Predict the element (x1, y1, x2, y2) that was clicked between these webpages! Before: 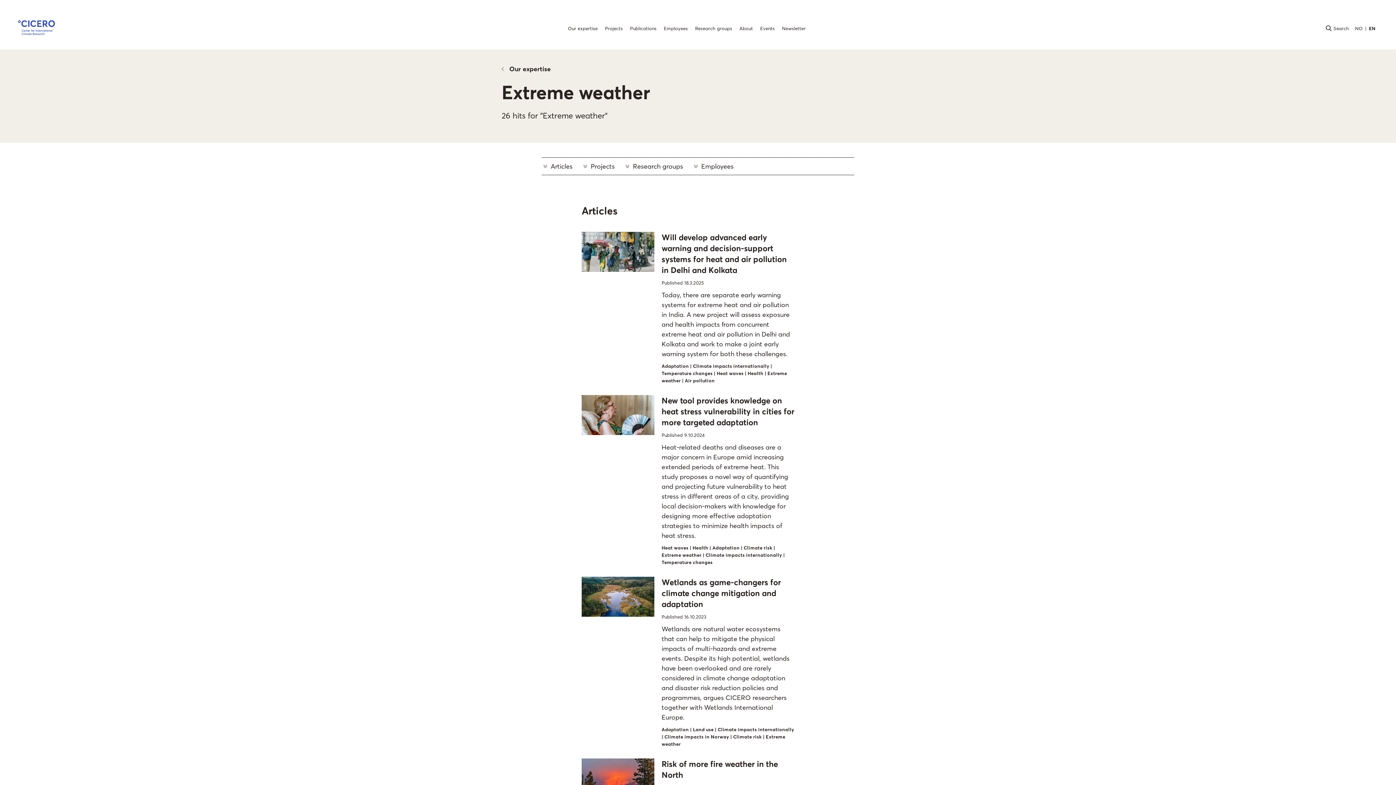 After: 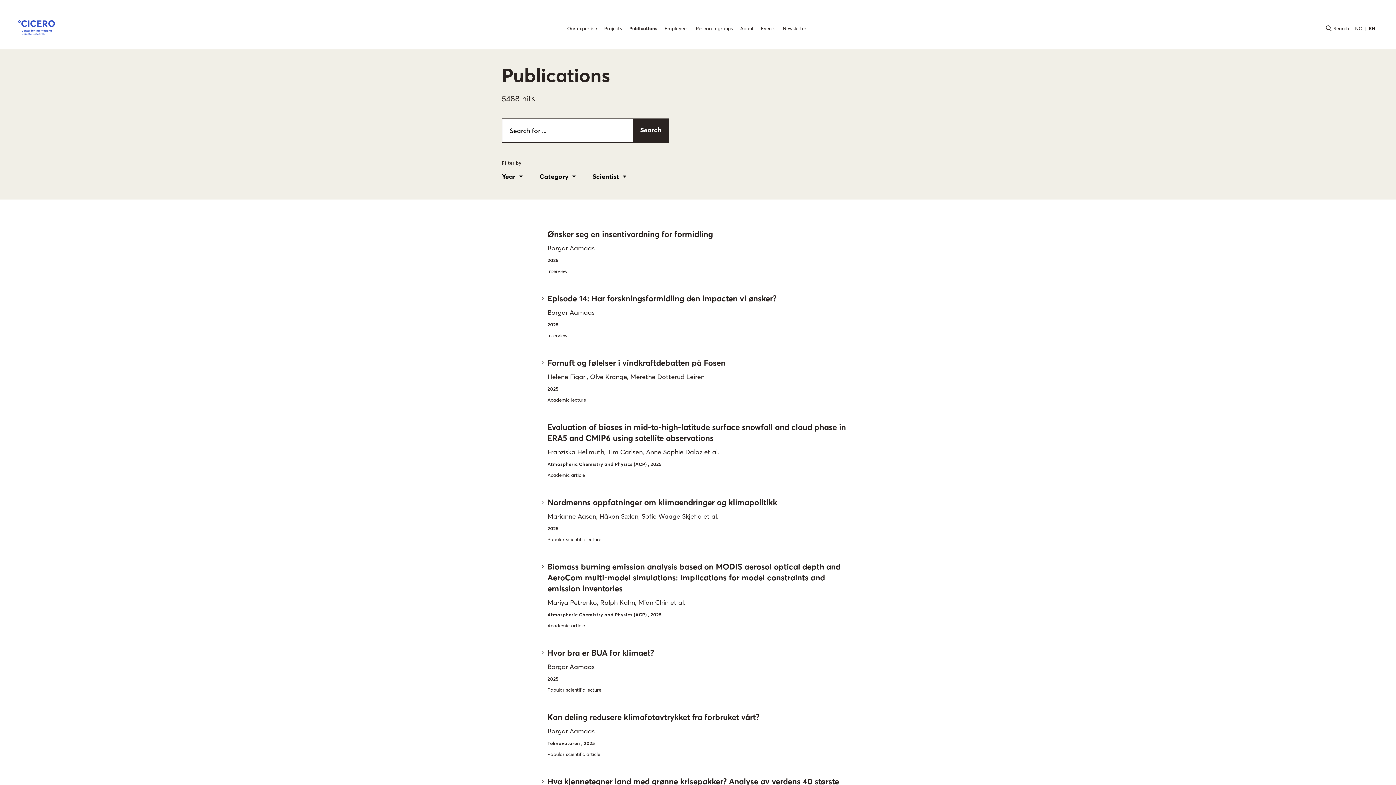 Action: bbox: (630, 25, 656, 31) label: Publications